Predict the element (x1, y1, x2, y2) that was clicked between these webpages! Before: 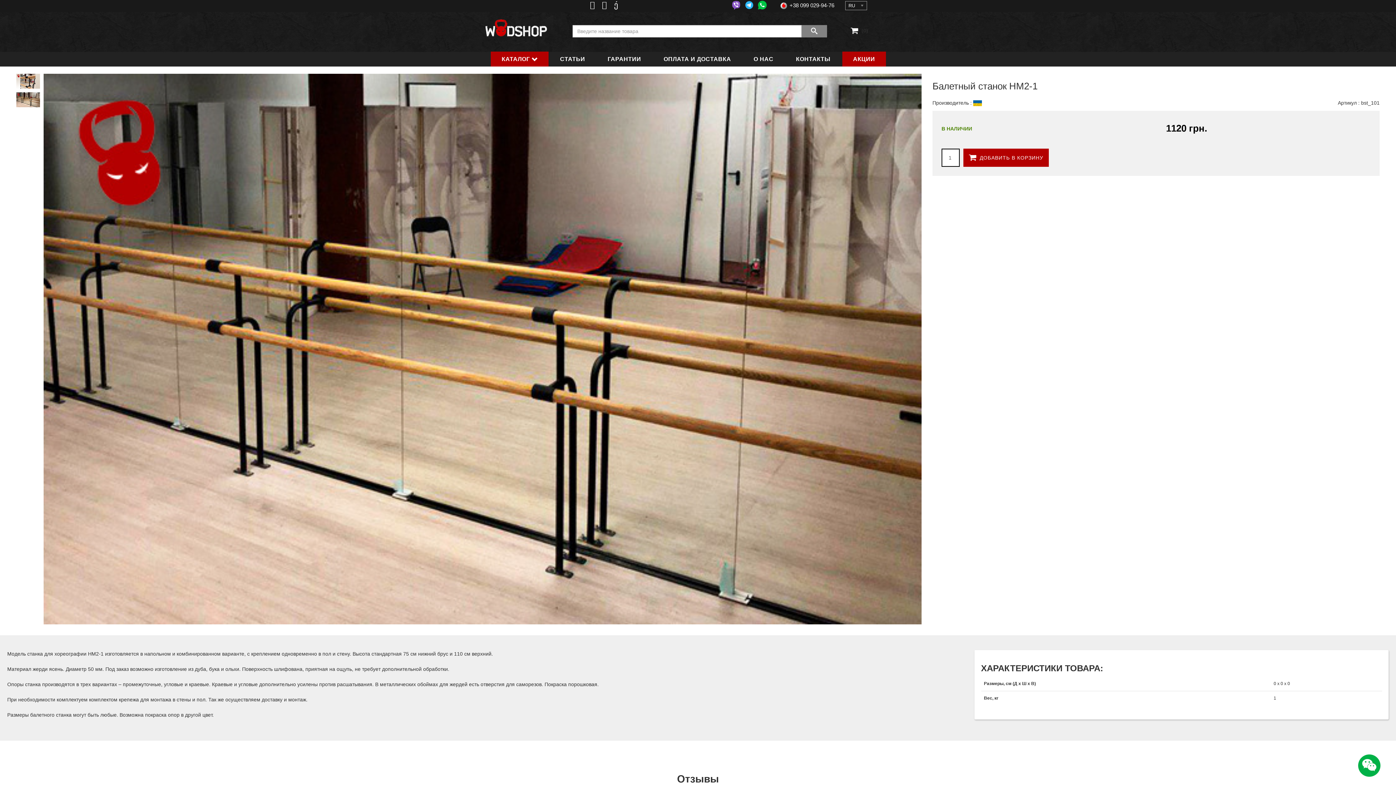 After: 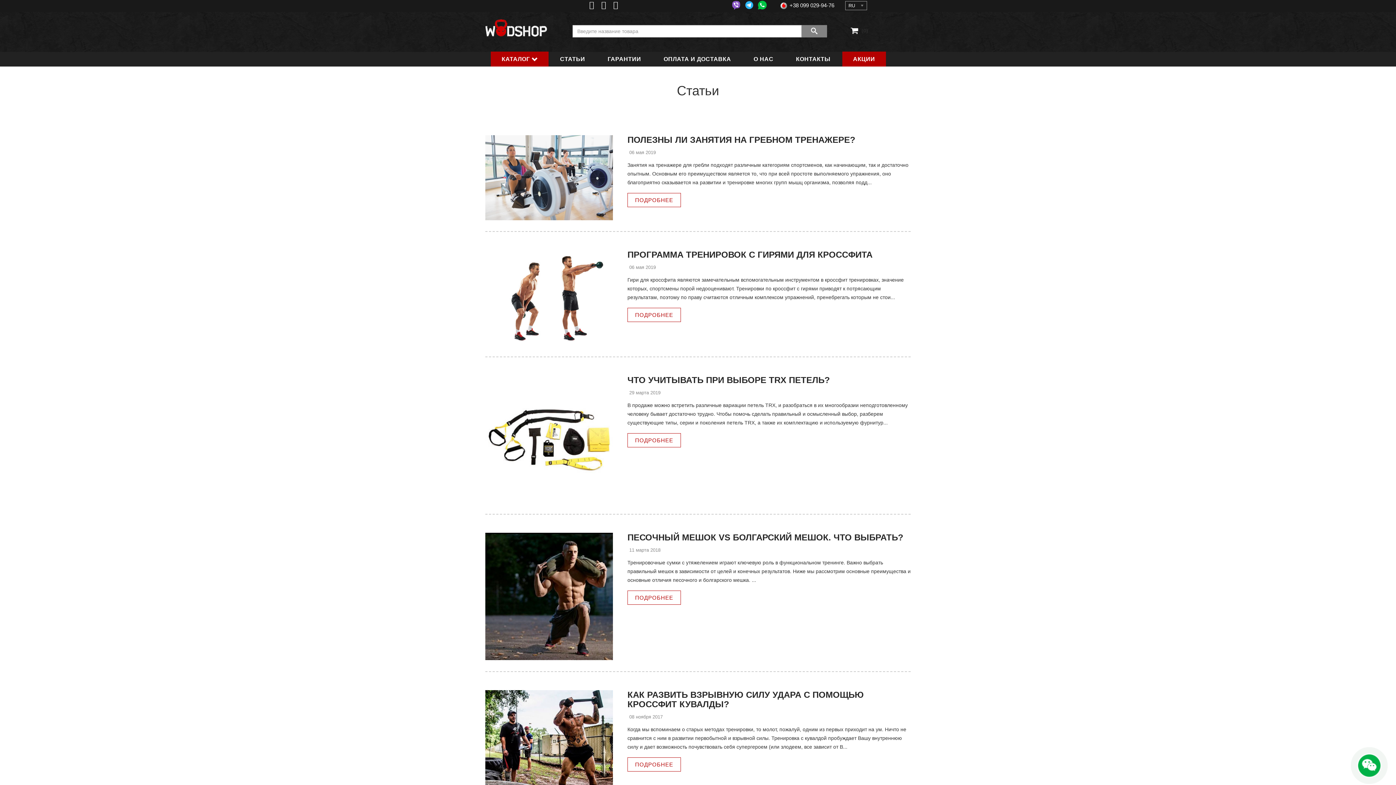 Action: label: СТАТЬИ bbox: (549, 51, 596, 66)